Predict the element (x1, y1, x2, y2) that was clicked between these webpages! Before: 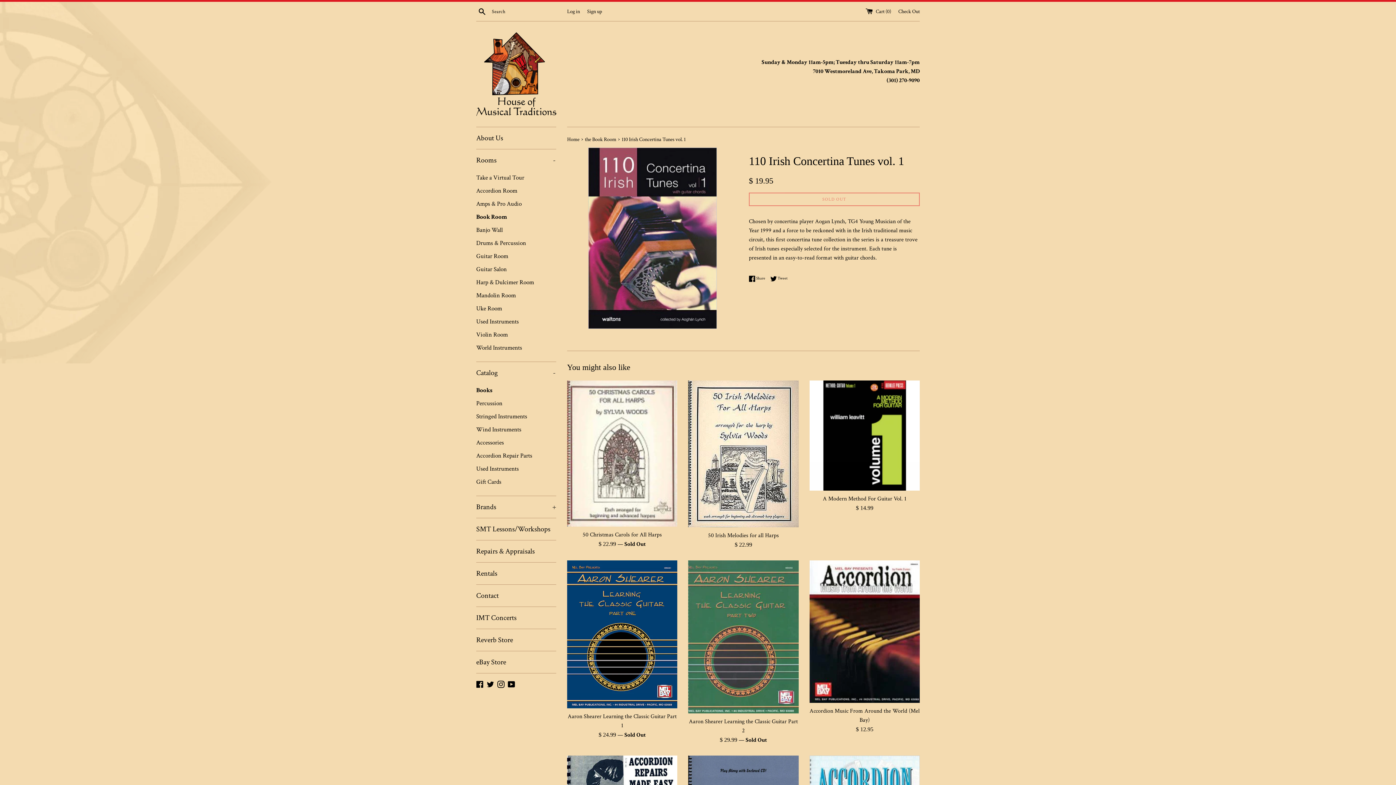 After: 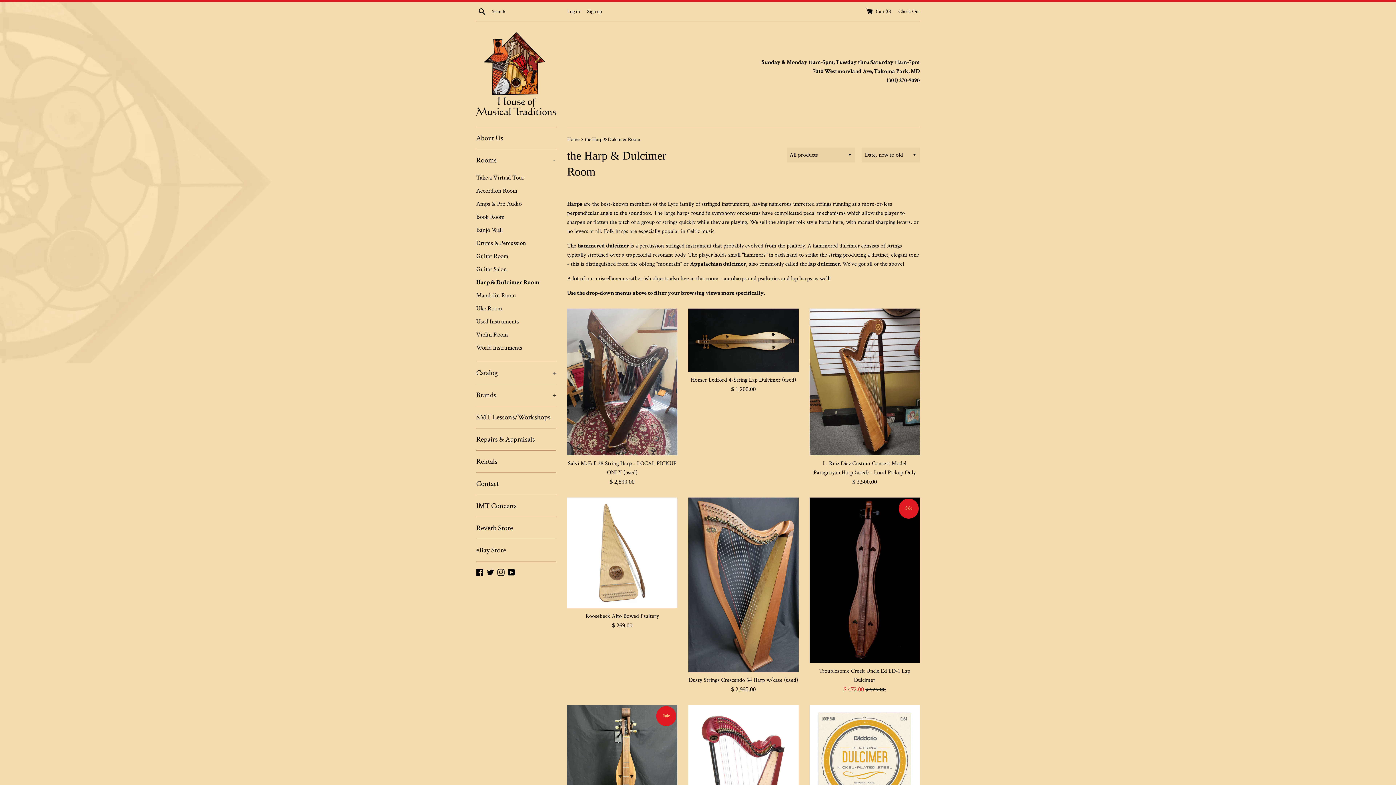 Action: label: Harp & Dulcimer Room bbox: (476, 276, 556, 289)